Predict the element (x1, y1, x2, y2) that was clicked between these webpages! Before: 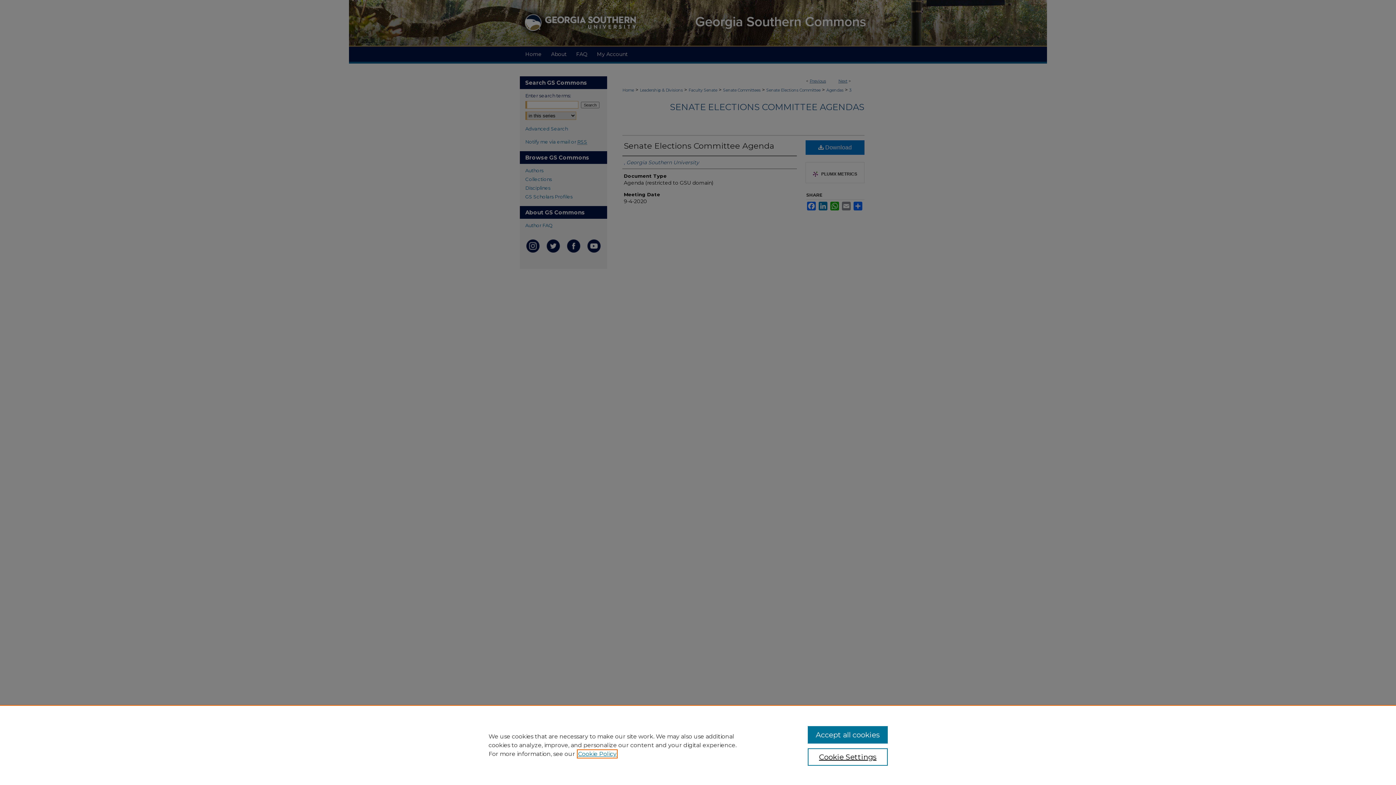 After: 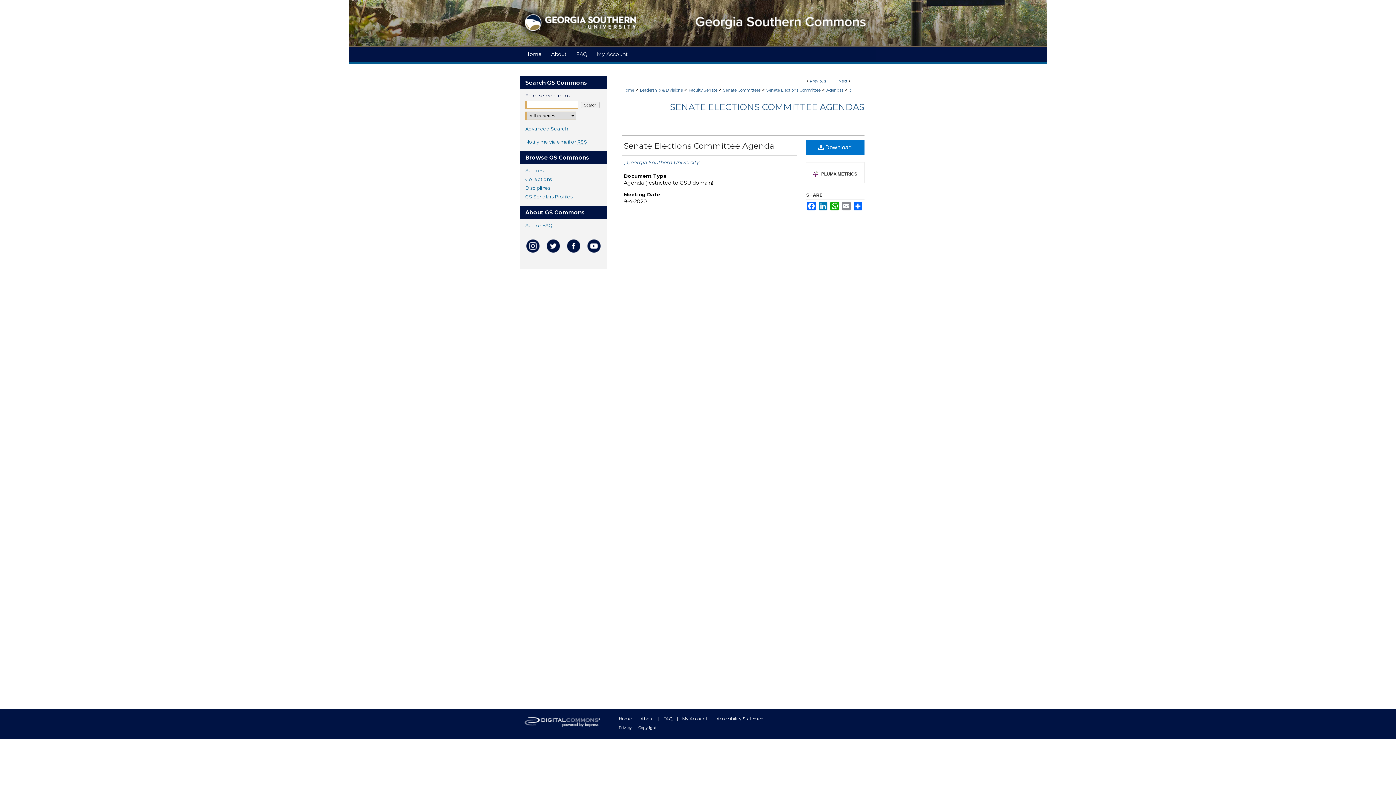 Action: label: Accept all cookies bbox: (807, 726, 887, 744)